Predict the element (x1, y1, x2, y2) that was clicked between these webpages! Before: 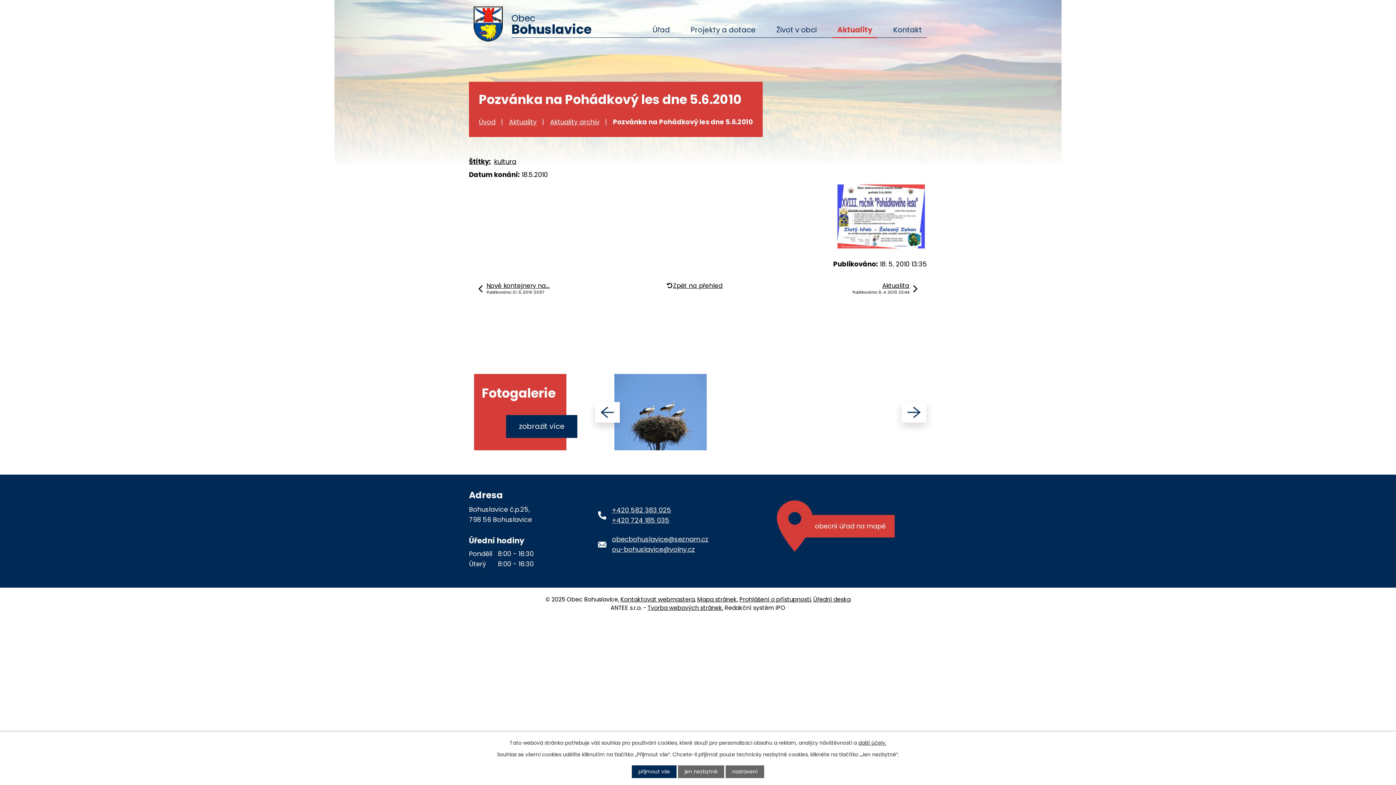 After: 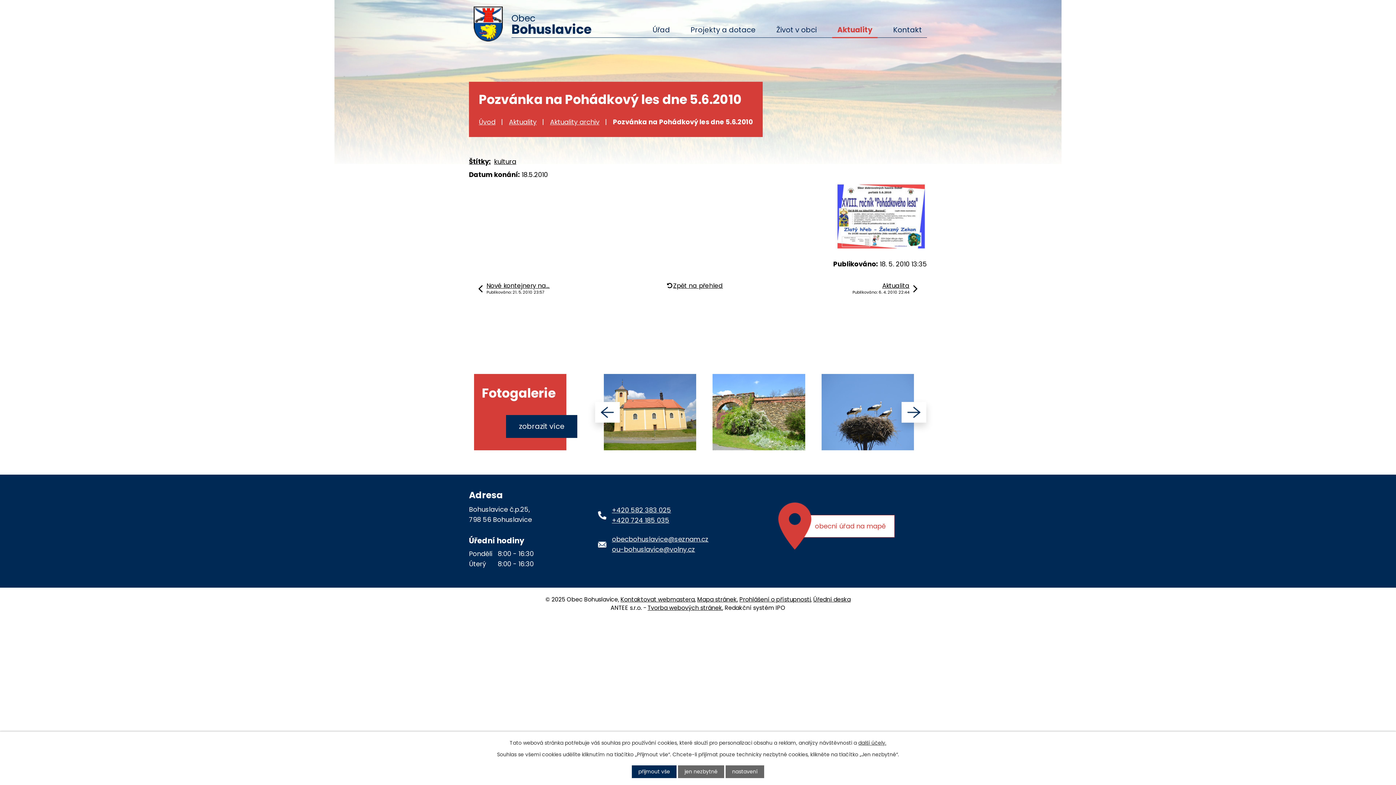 Action: label: obecní úřad na mapě bbox: (802, 515, 894, 537)